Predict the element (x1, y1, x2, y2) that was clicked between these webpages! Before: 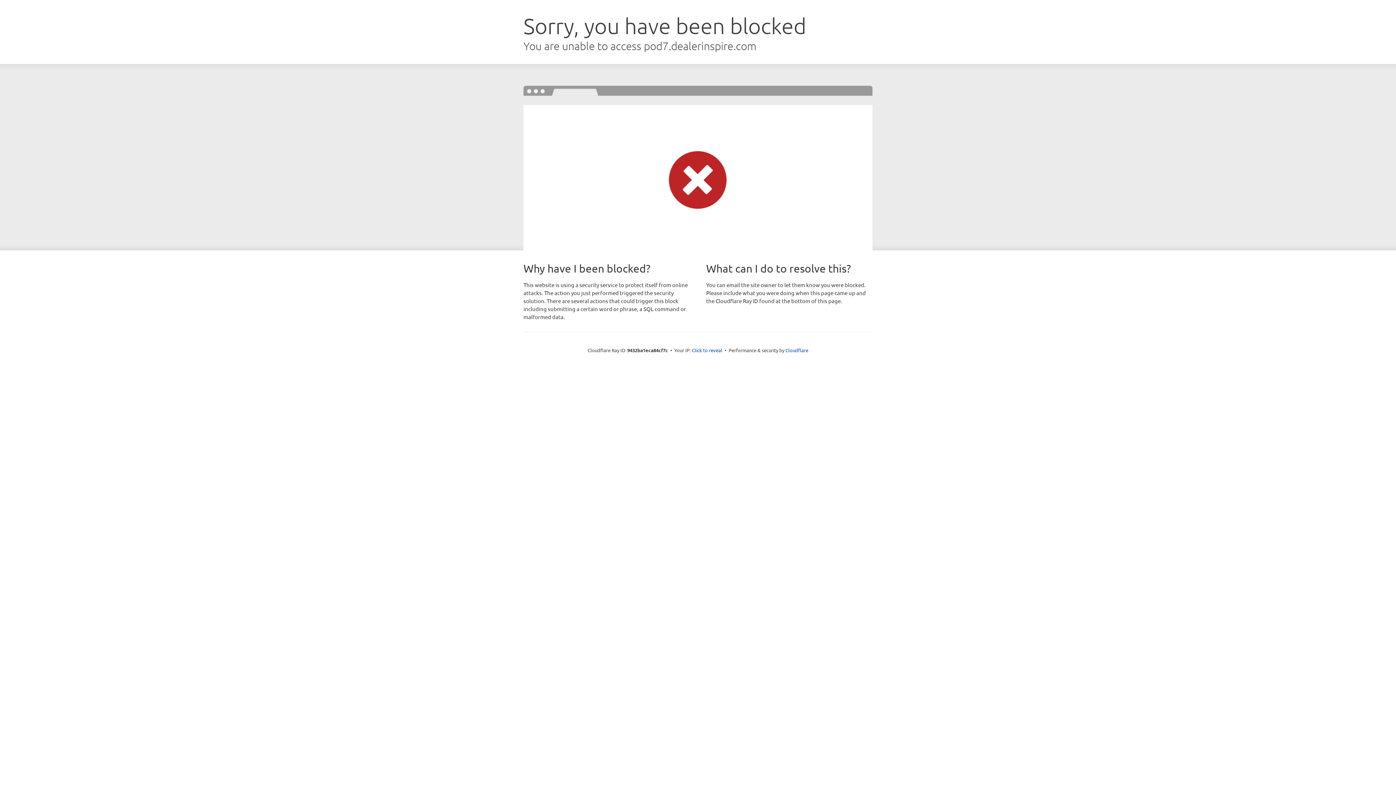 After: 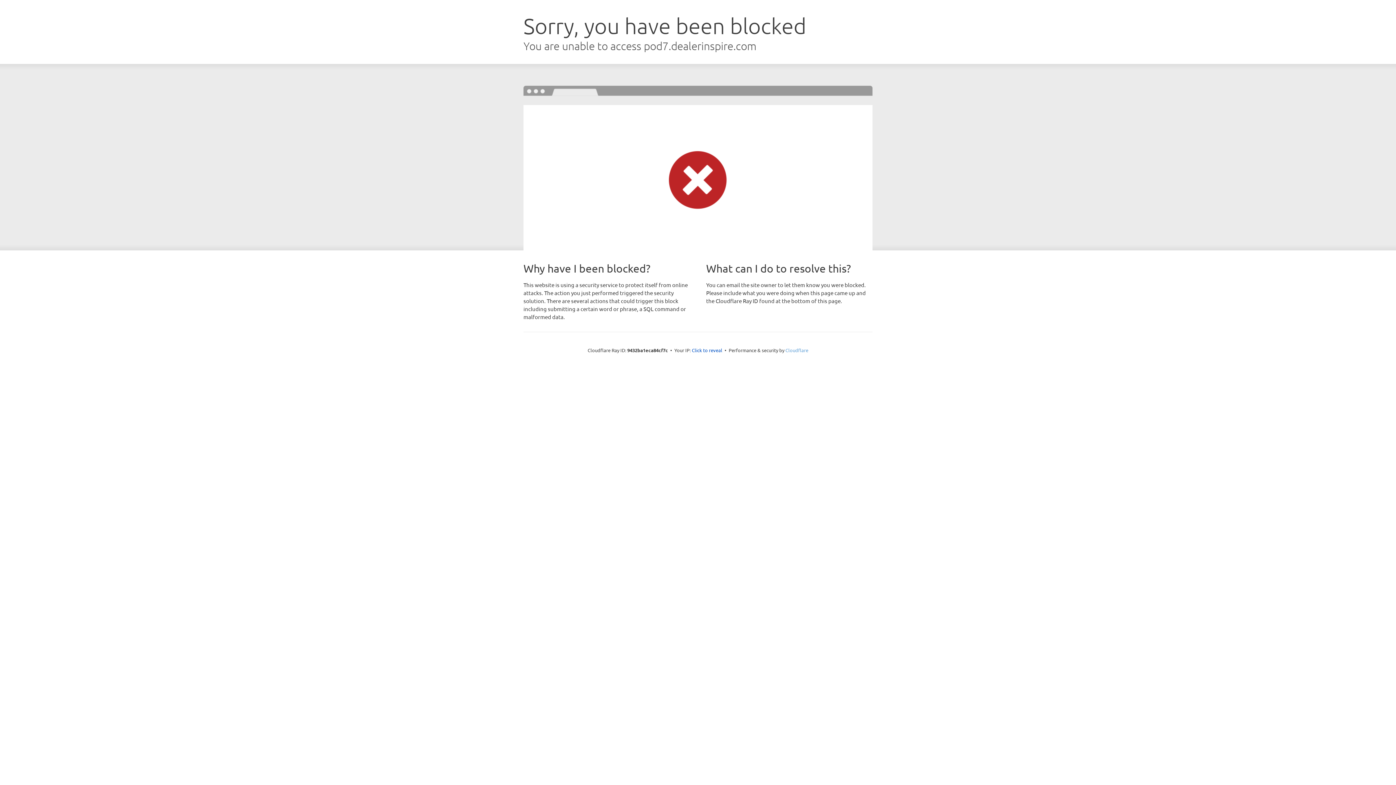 Action: bbox: (785, 347, 808, 353) label: Cloudflare